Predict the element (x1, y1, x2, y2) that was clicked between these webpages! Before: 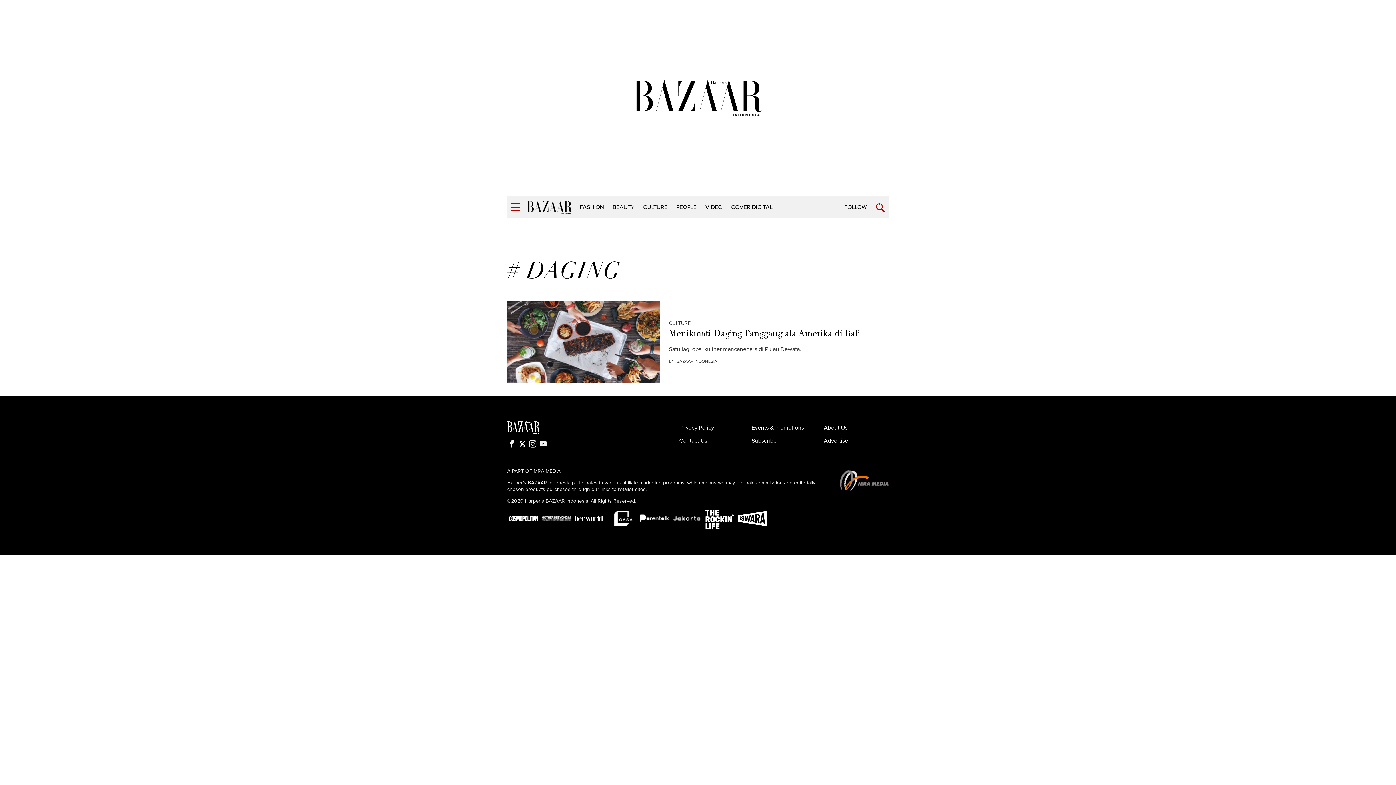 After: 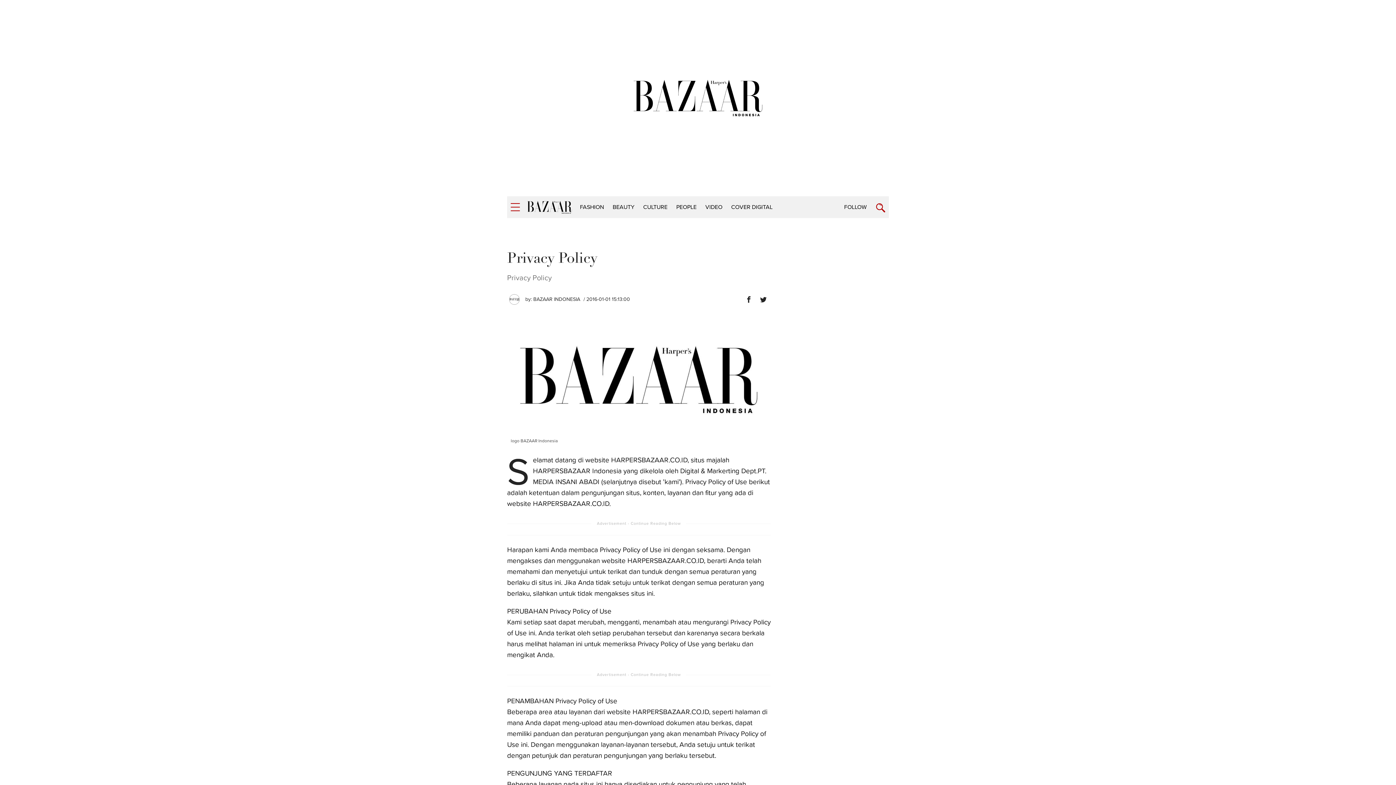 Action: label: Privacy Policy bbox: (675, 454, 748, 467)